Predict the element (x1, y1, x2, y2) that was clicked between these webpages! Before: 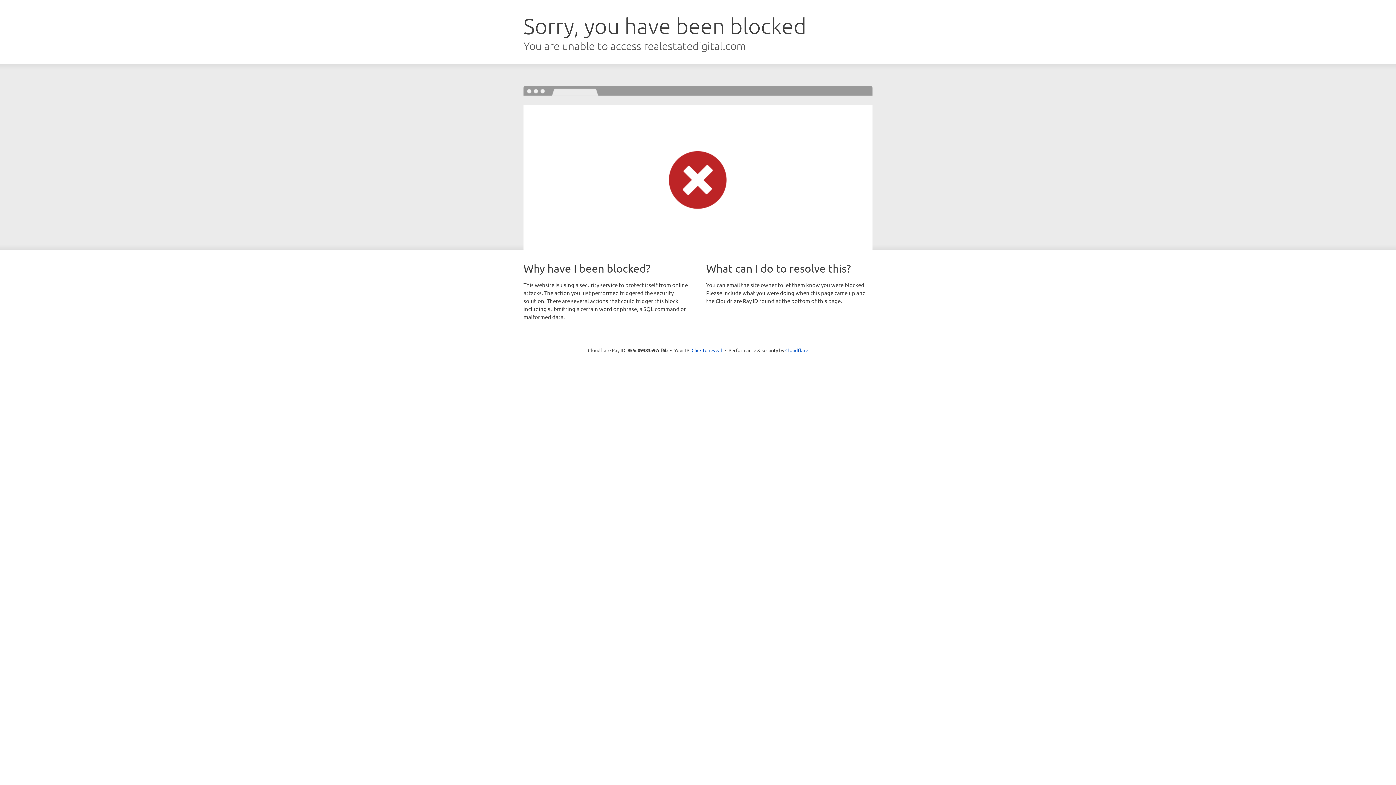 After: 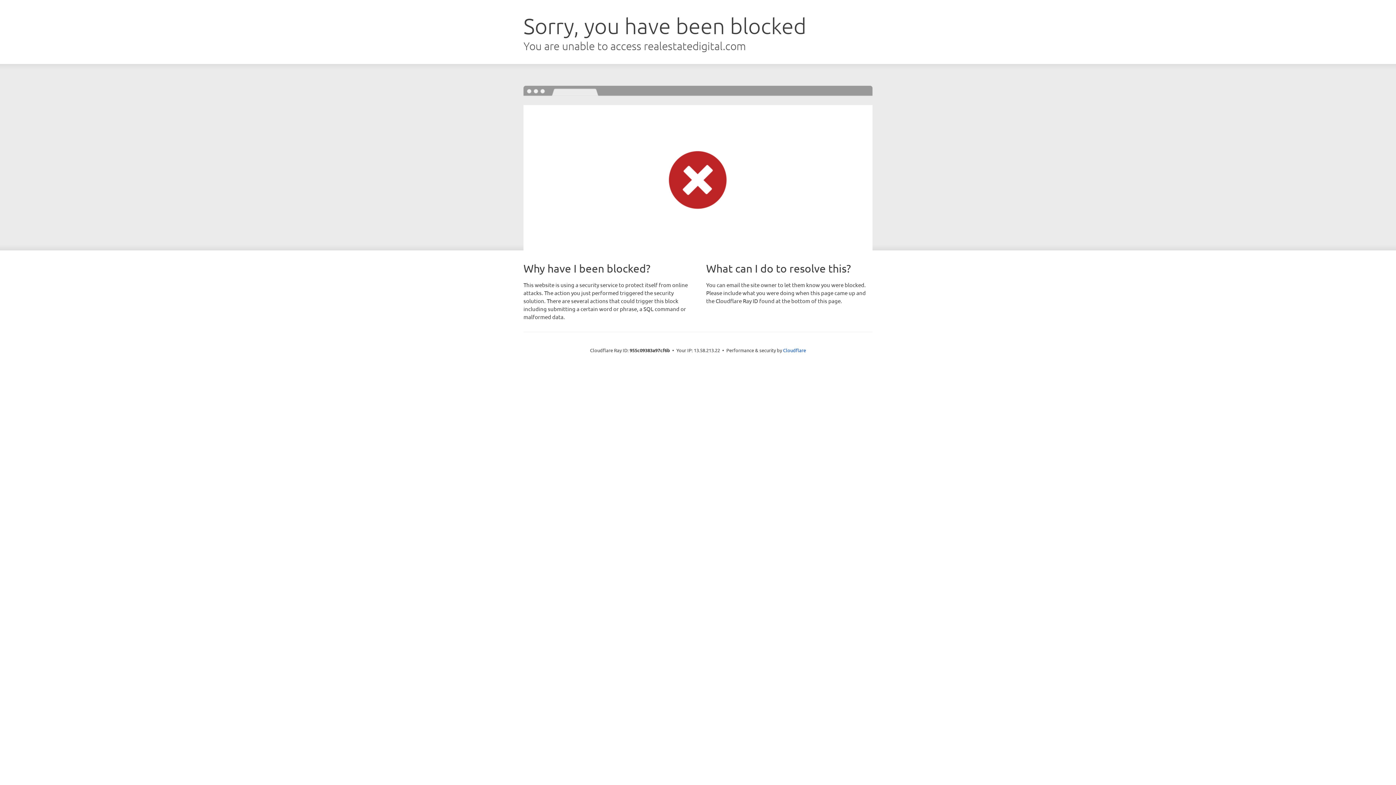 Action: label: Click to reveal bbox: (691, 346, 722, 353)